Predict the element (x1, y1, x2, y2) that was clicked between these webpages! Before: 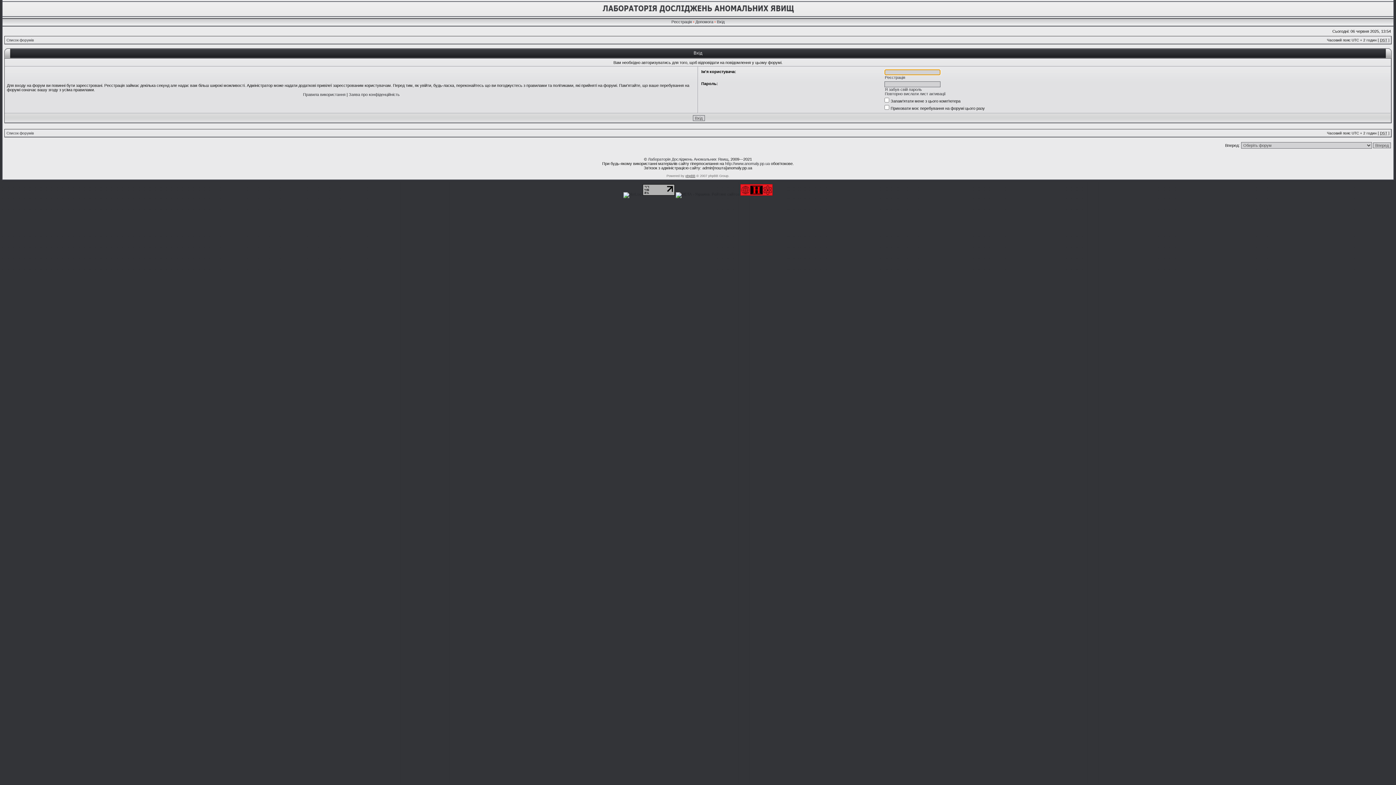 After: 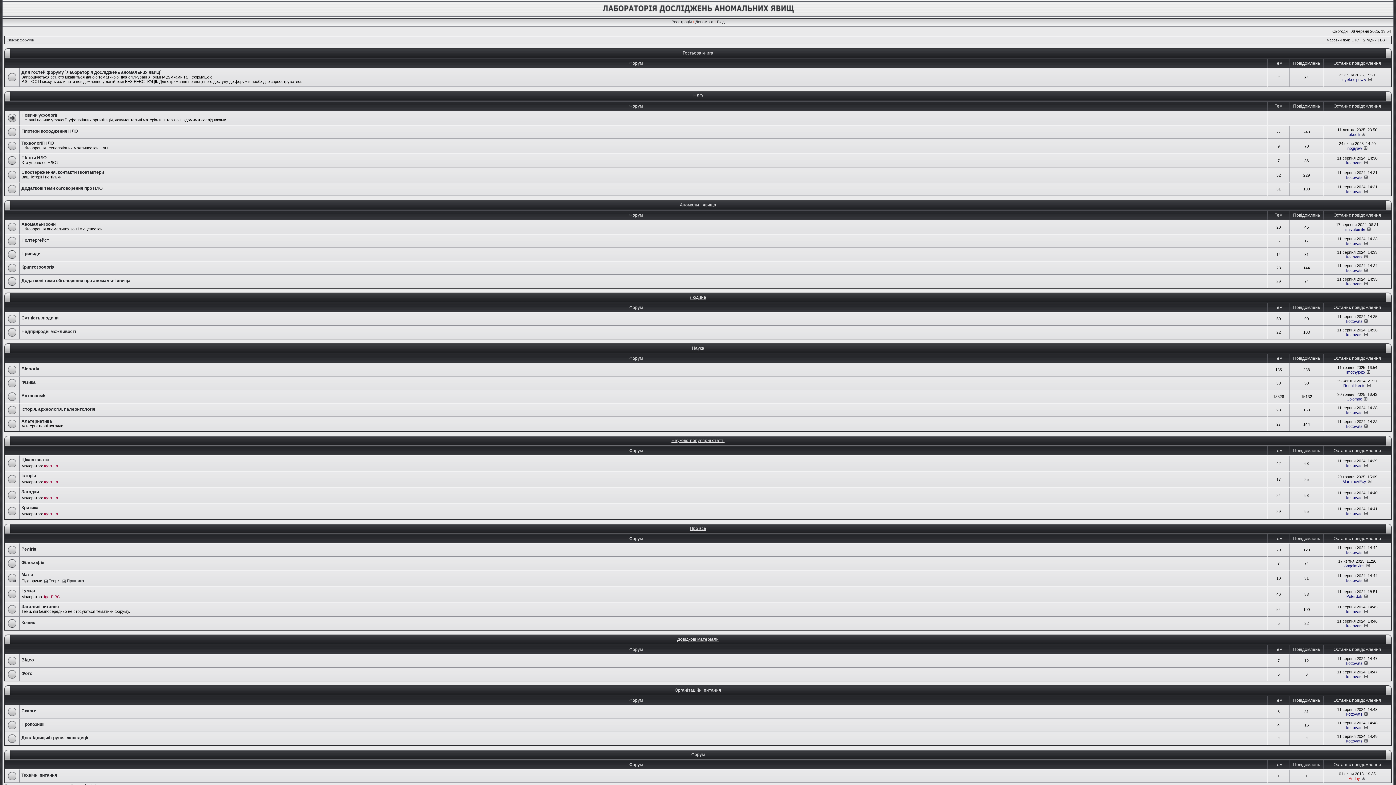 Action: label: Лабораторія Досліджень Аномальних Явищ bbox: (648, 157, 728, 161)